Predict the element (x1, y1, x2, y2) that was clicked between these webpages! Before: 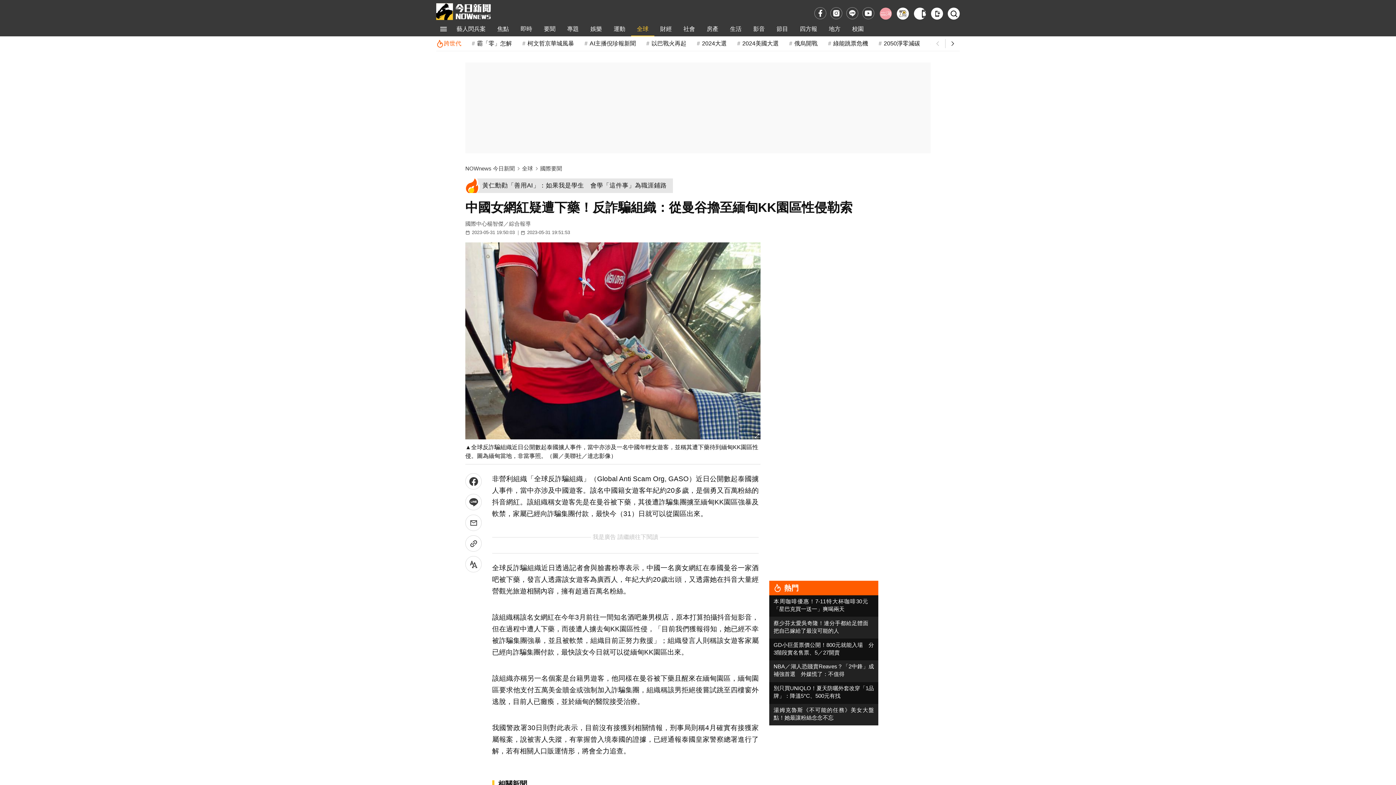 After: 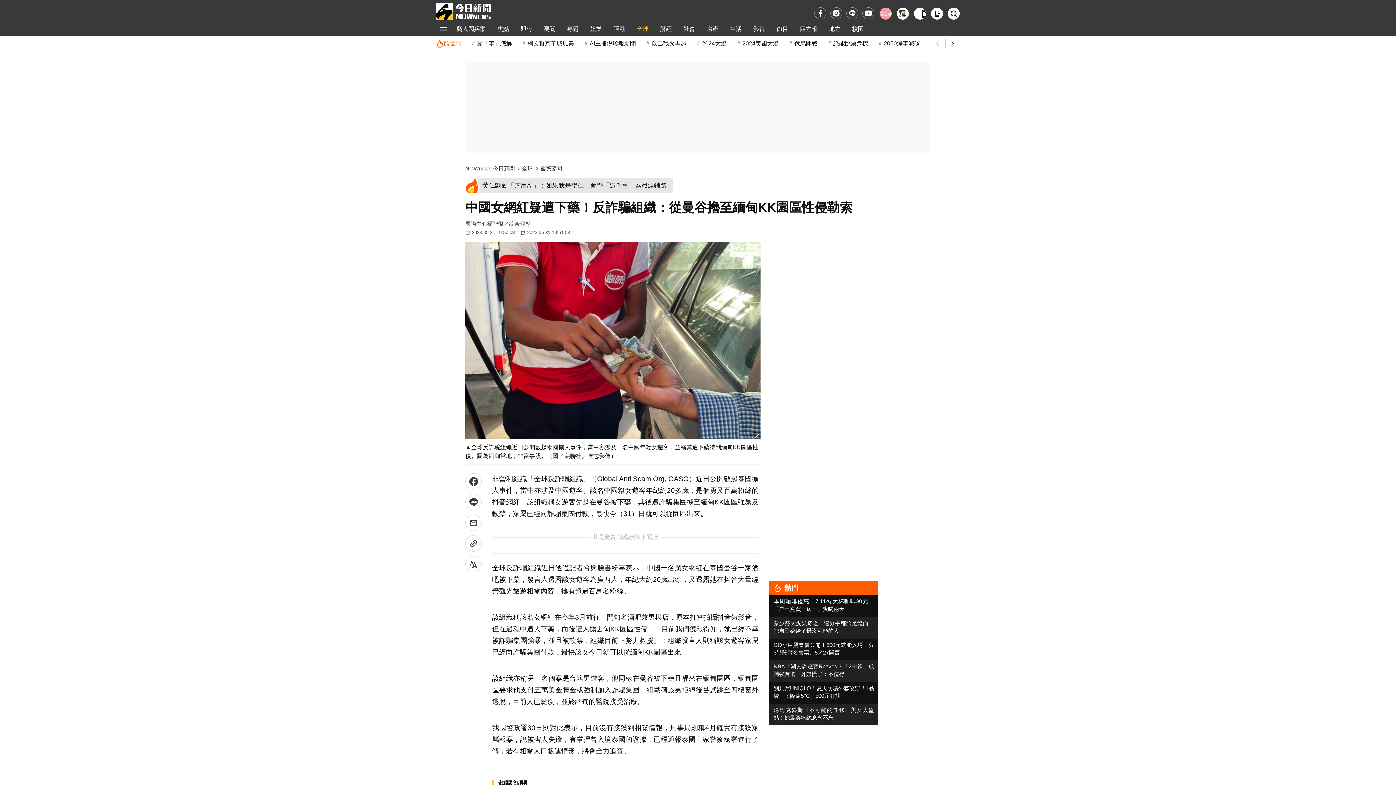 Action: bbox: (931, 7, 943, 19) label: 下載NOWnews APP